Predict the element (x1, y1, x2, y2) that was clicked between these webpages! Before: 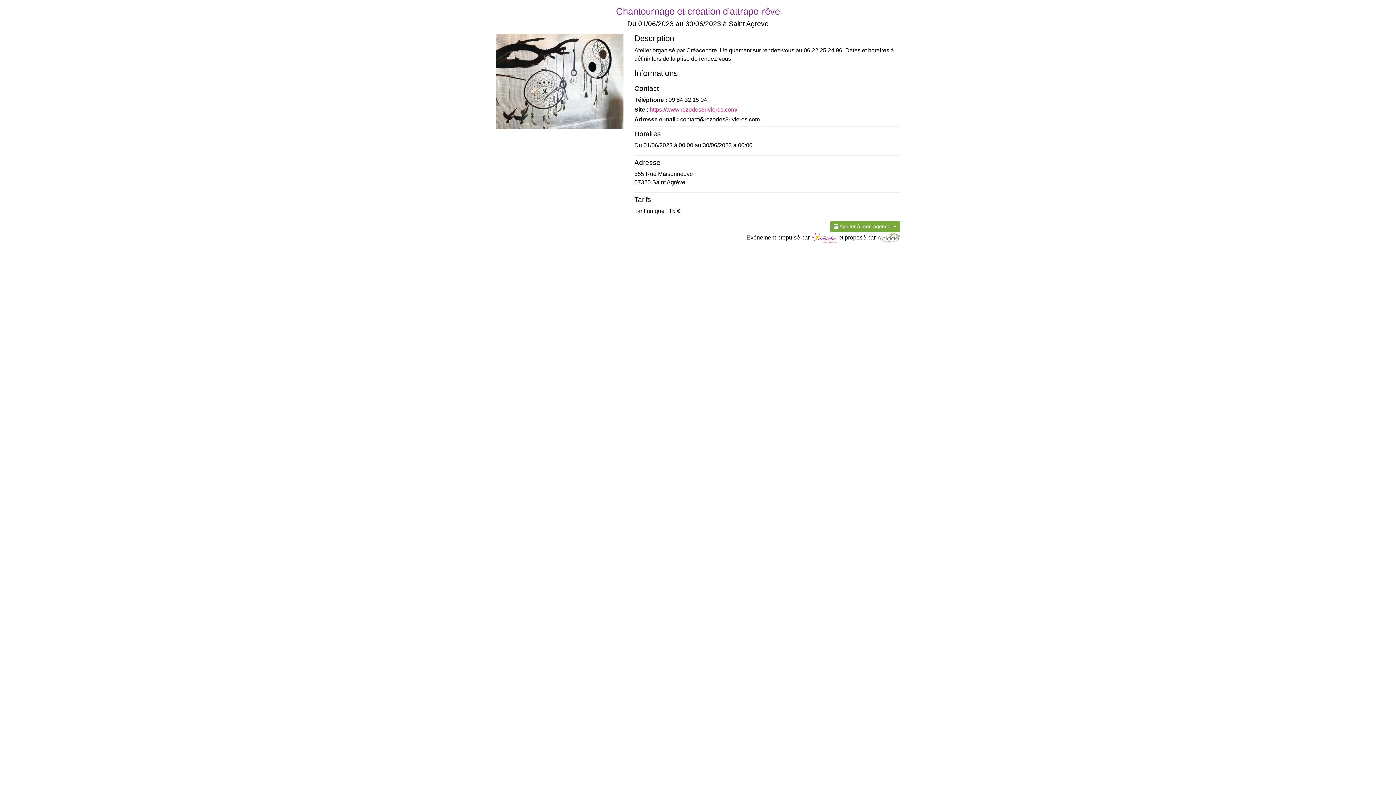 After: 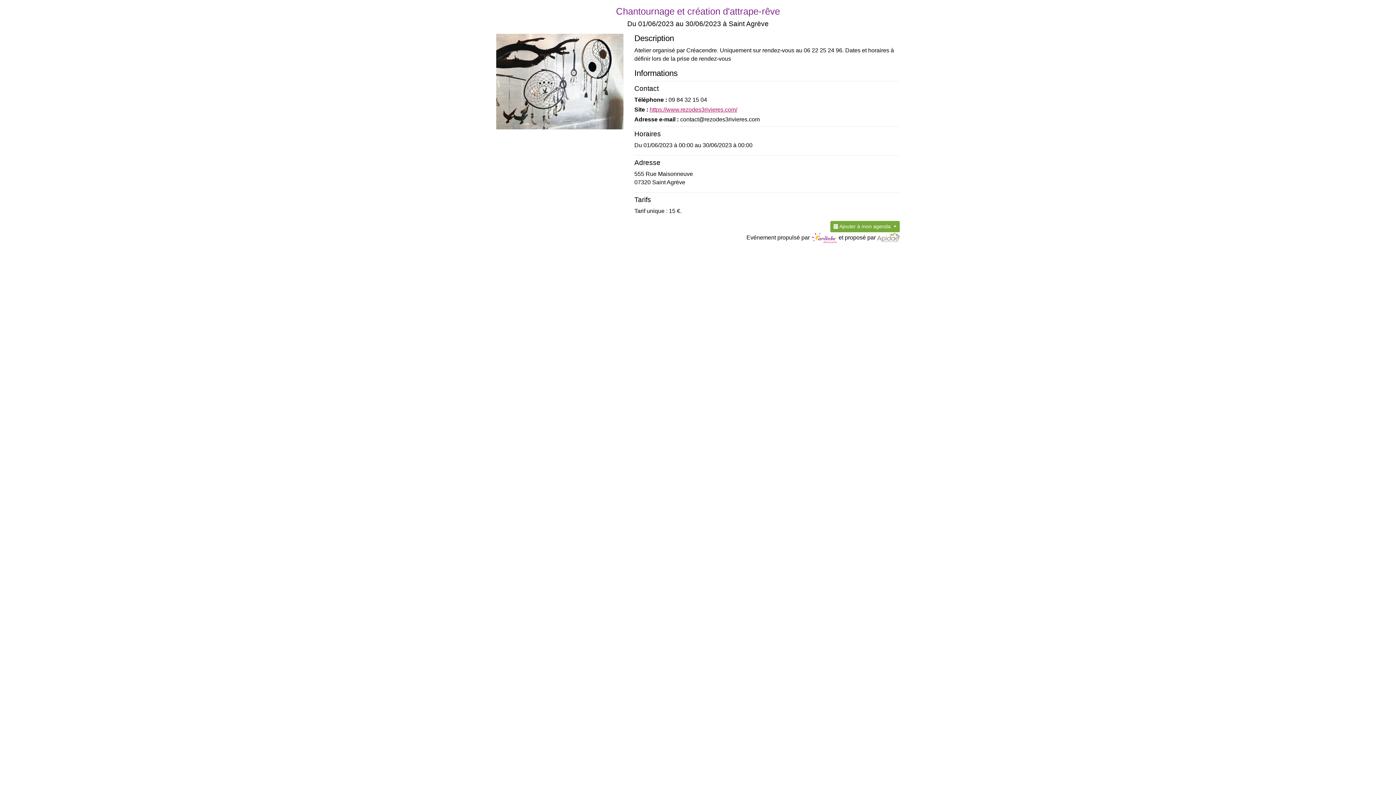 Action: bbox: (649, 106, 737, 112) label: https://www.rezodes3rivieres.com/